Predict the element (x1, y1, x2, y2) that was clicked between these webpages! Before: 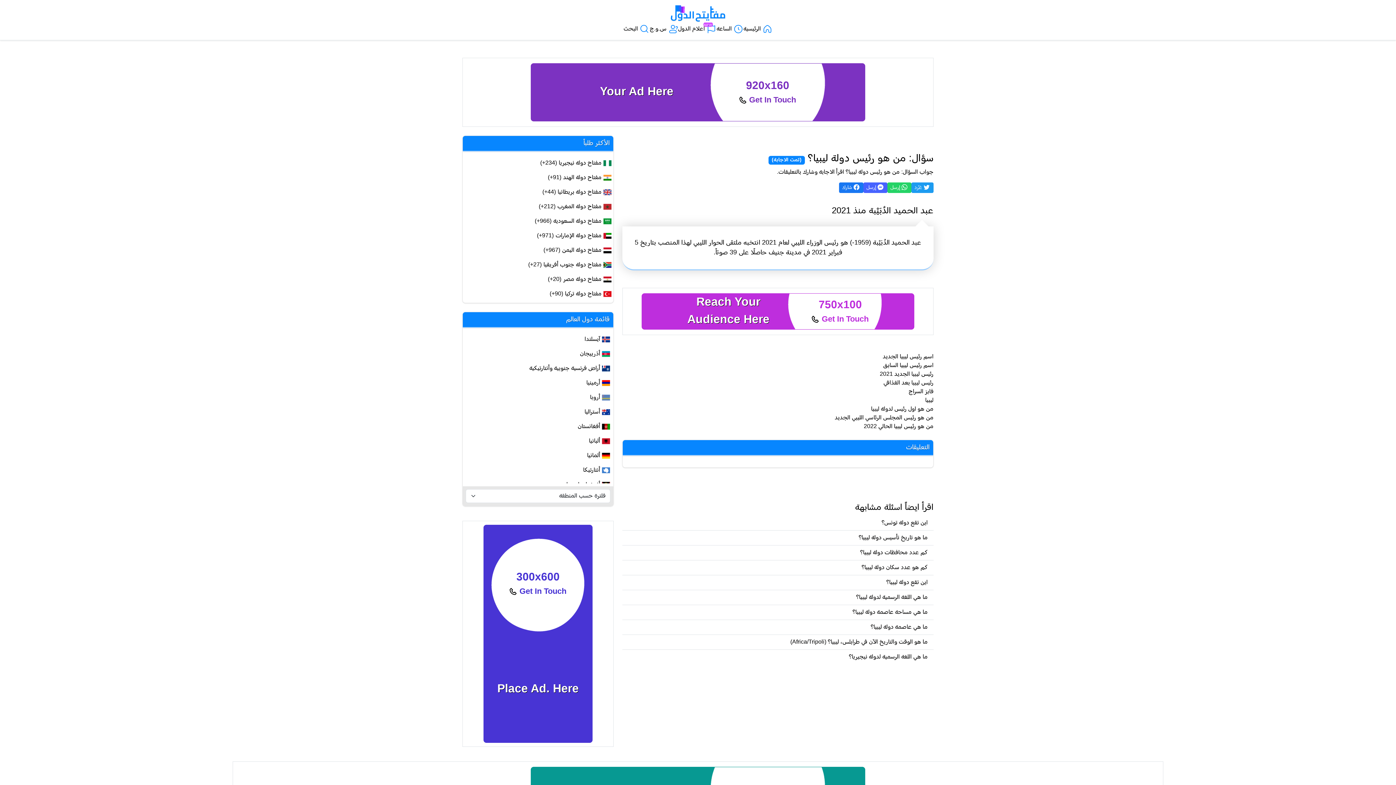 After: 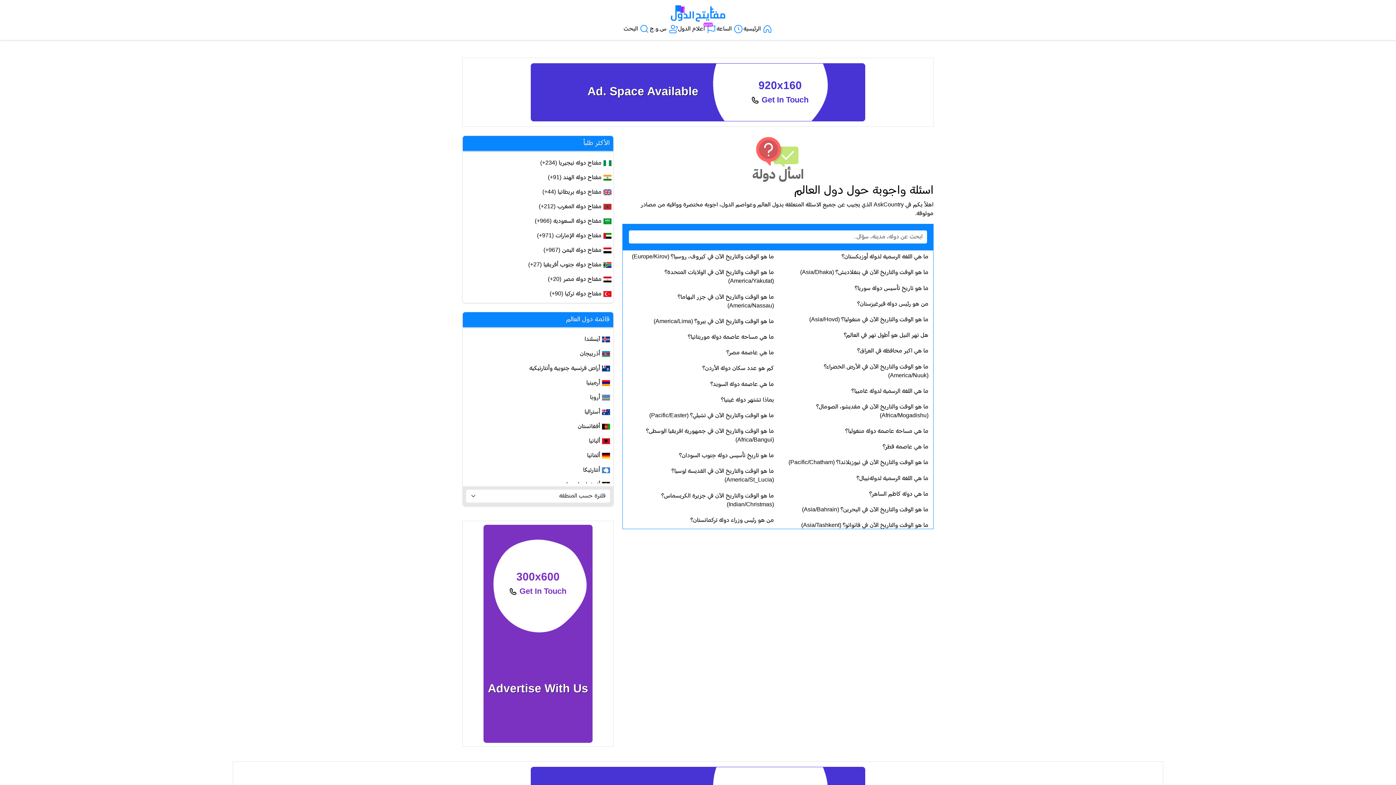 Action: label: اسئلة واجوبة bbox: (649, 24, 678, 34)